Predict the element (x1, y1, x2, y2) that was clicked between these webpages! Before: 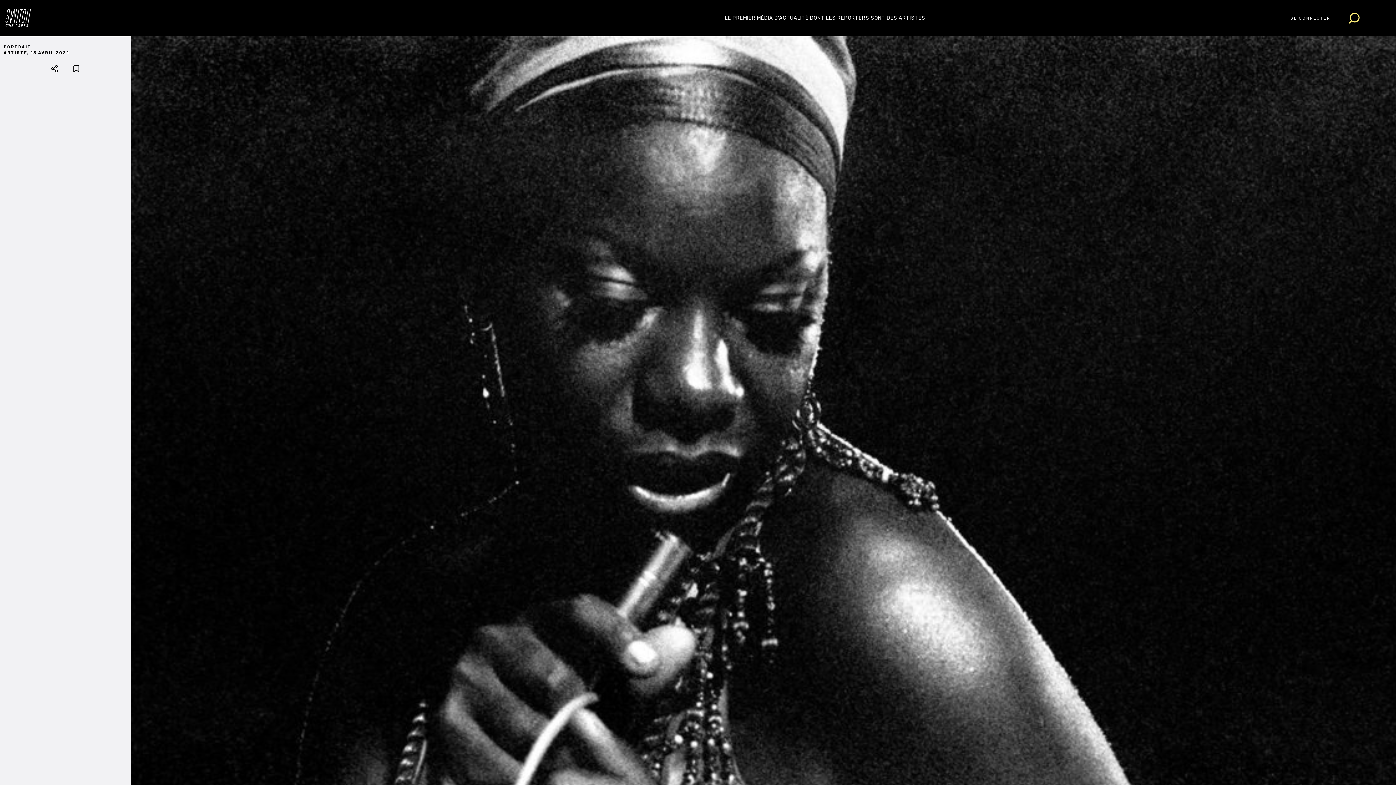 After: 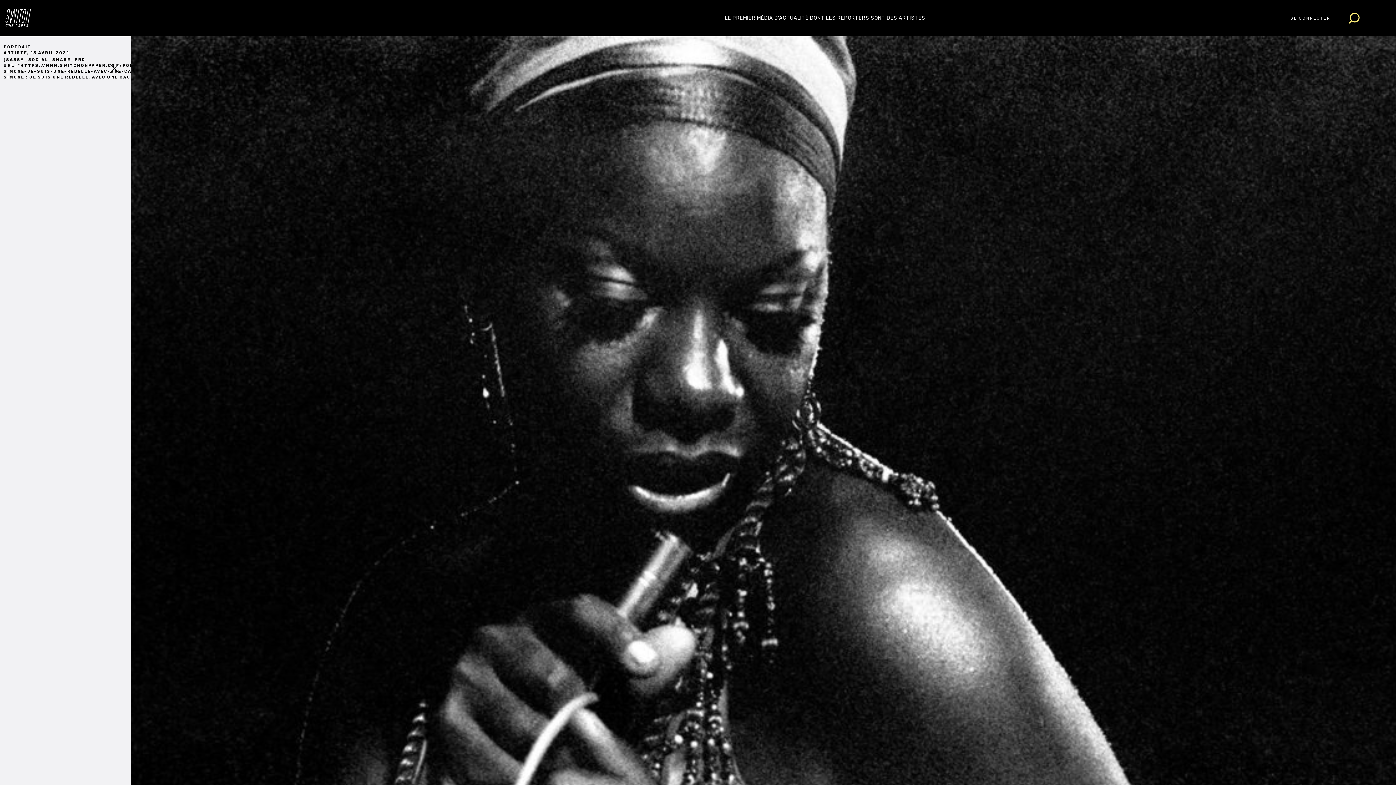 Action: label: PARTAGER bbox: (50, 65, 58, 72)